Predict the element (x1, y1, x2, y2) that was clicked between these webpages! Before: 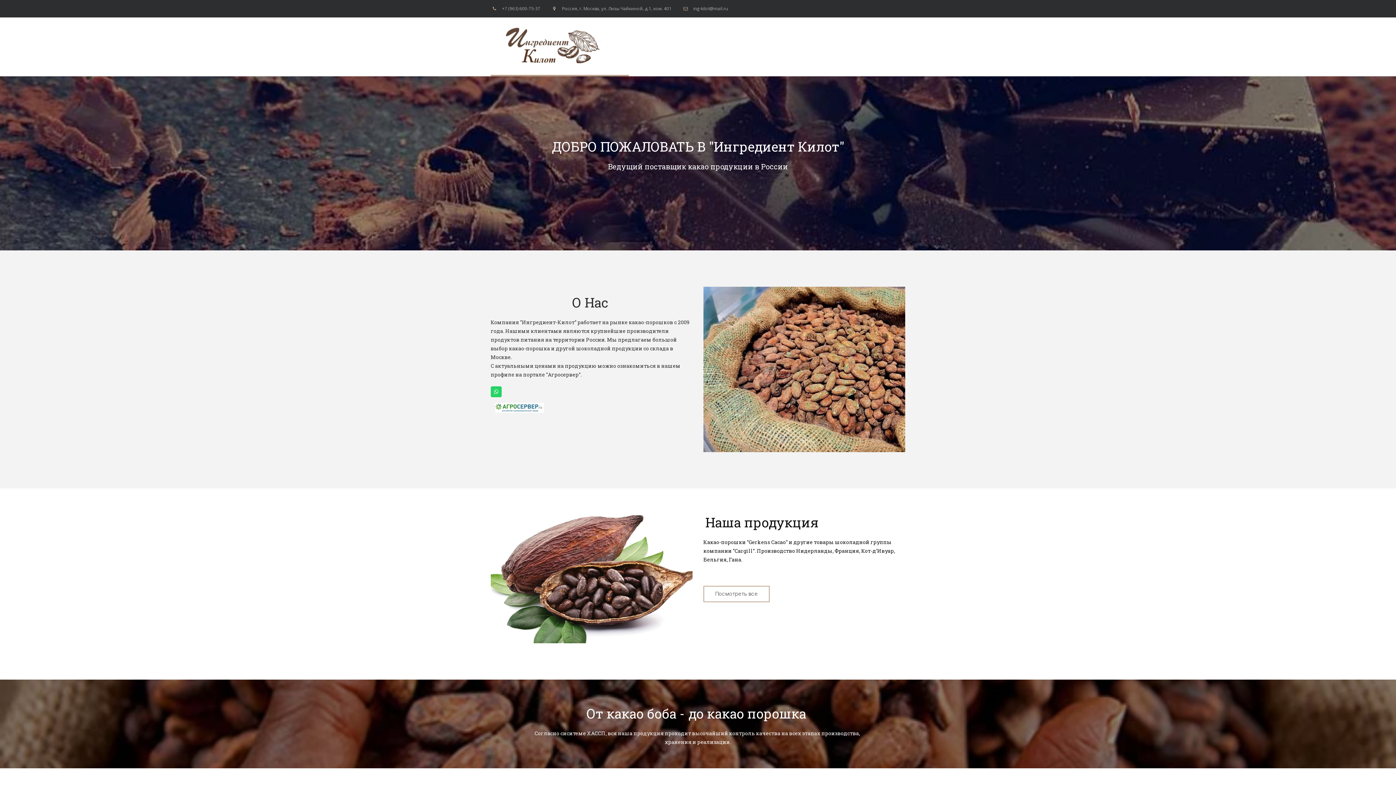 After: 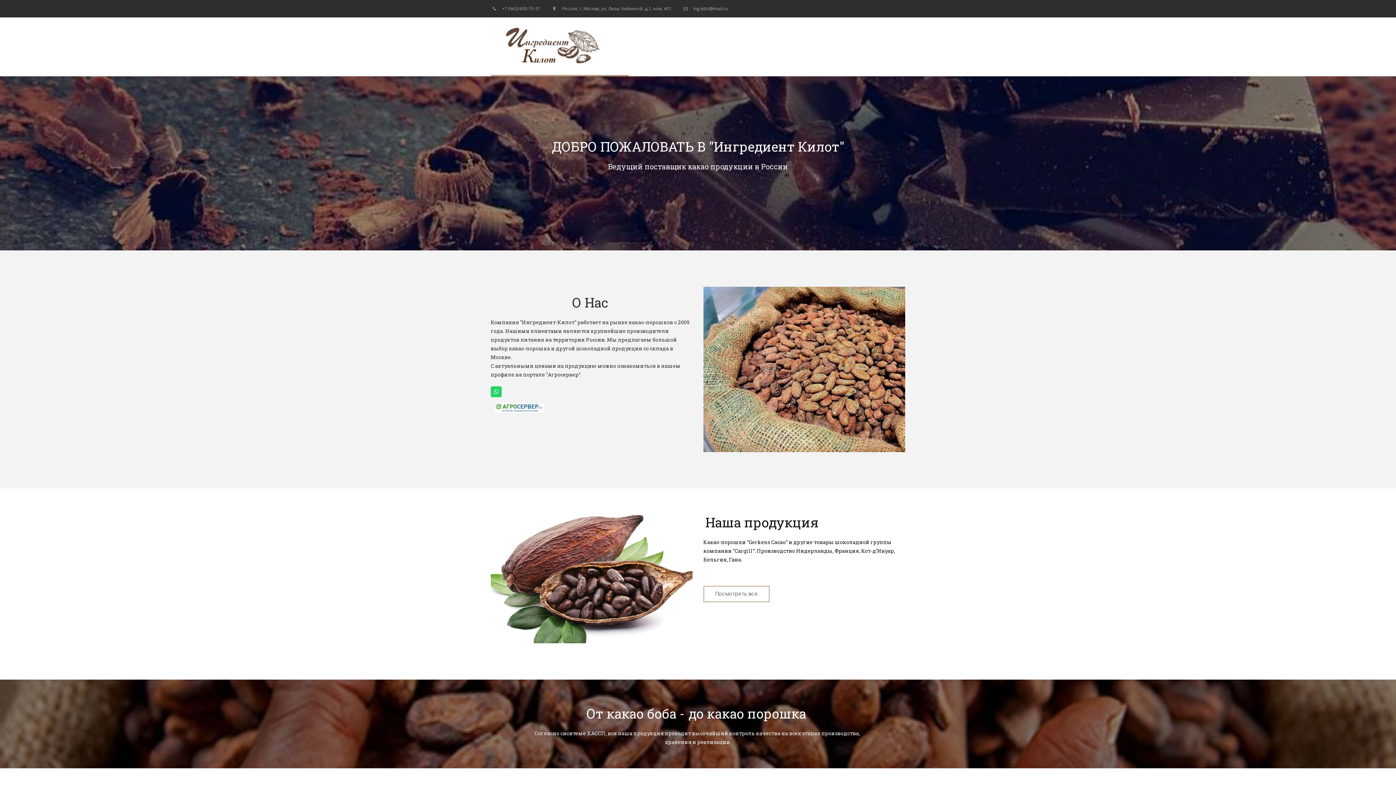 Action: label: ГЛАВНАЯ bbox: (694, 31, 732, 62)